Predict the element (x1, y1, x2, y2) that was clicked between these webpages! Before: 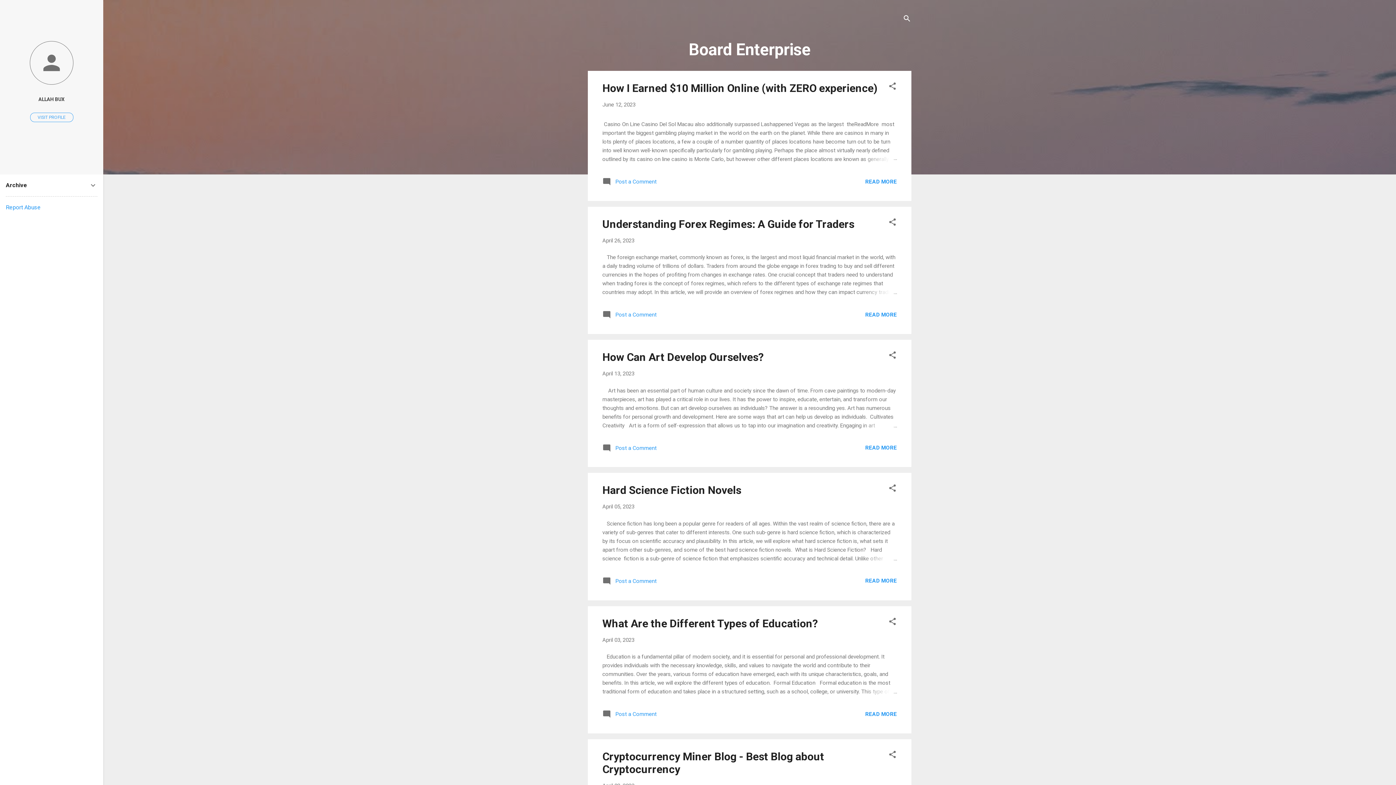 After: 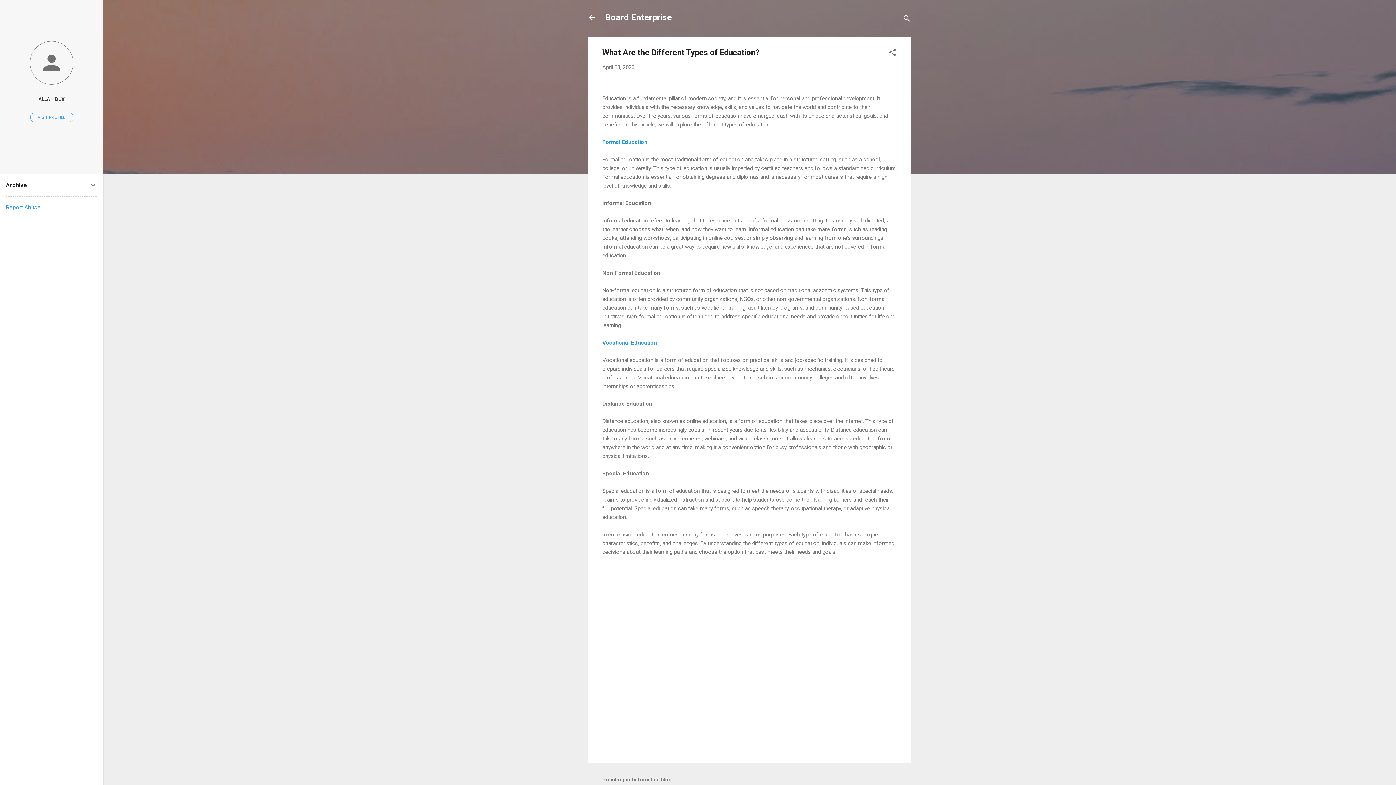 Action: bbox: (602, 617, 818, 630) label: What Are the Different Types of Education?